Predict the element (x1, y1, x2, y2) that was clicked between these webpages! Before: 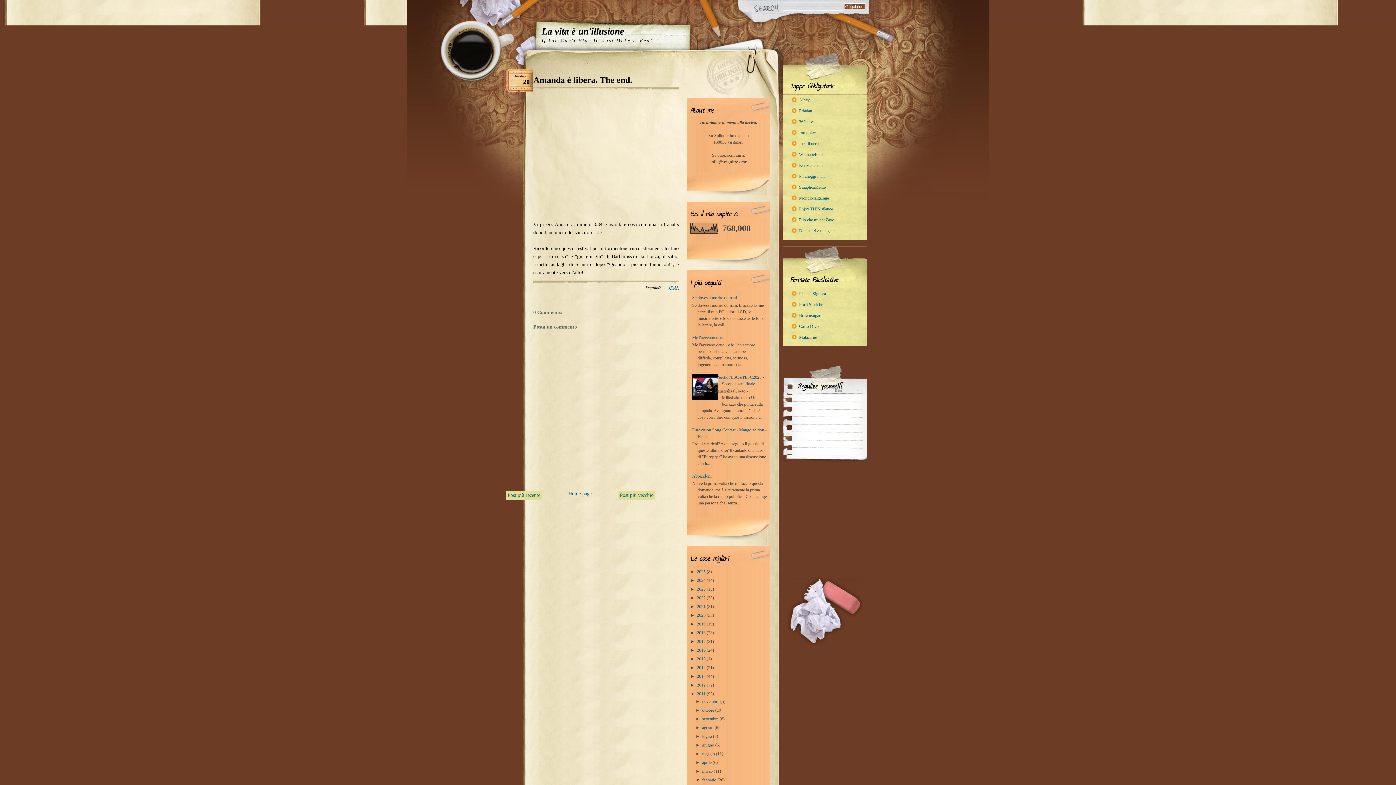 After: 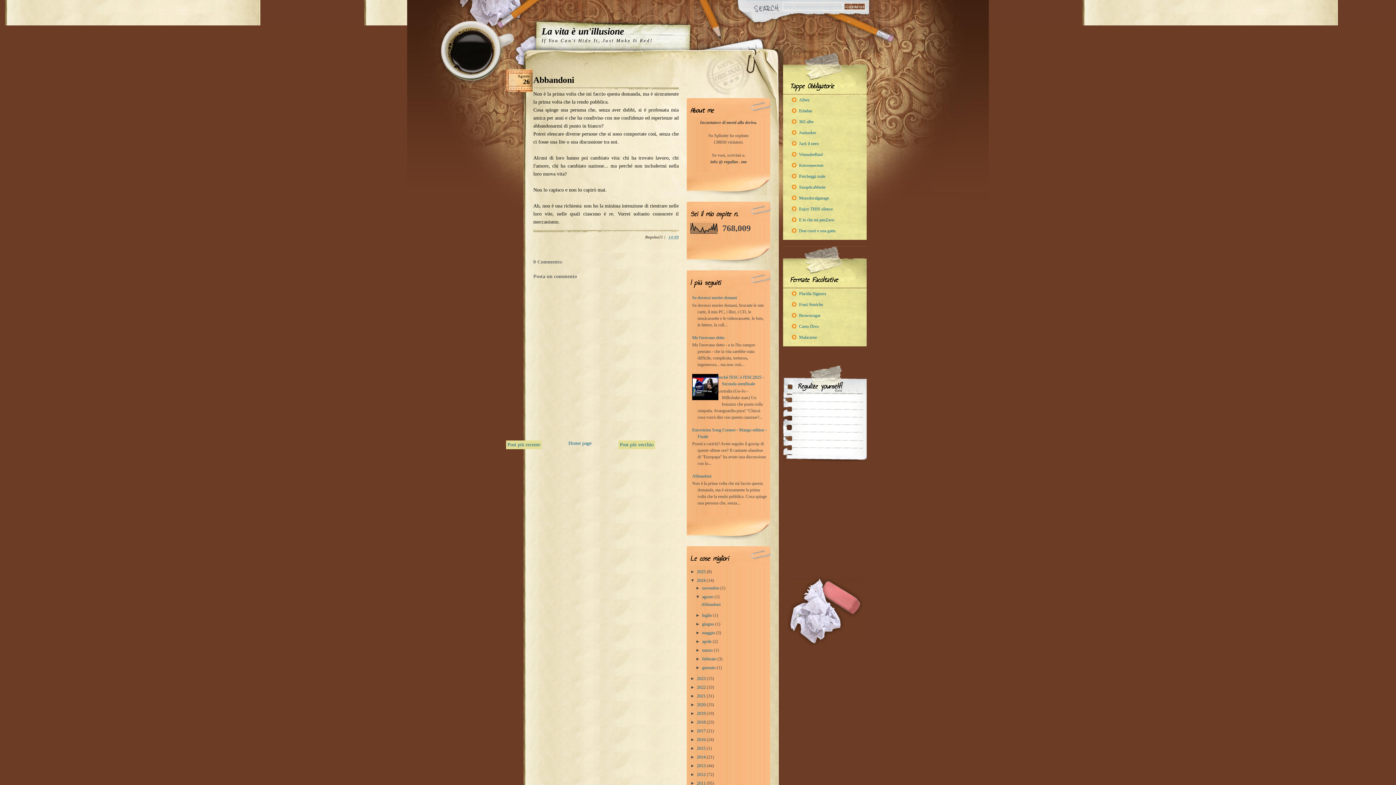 Action: bbox: (692, 473, 711, 478) label: Abbandoni